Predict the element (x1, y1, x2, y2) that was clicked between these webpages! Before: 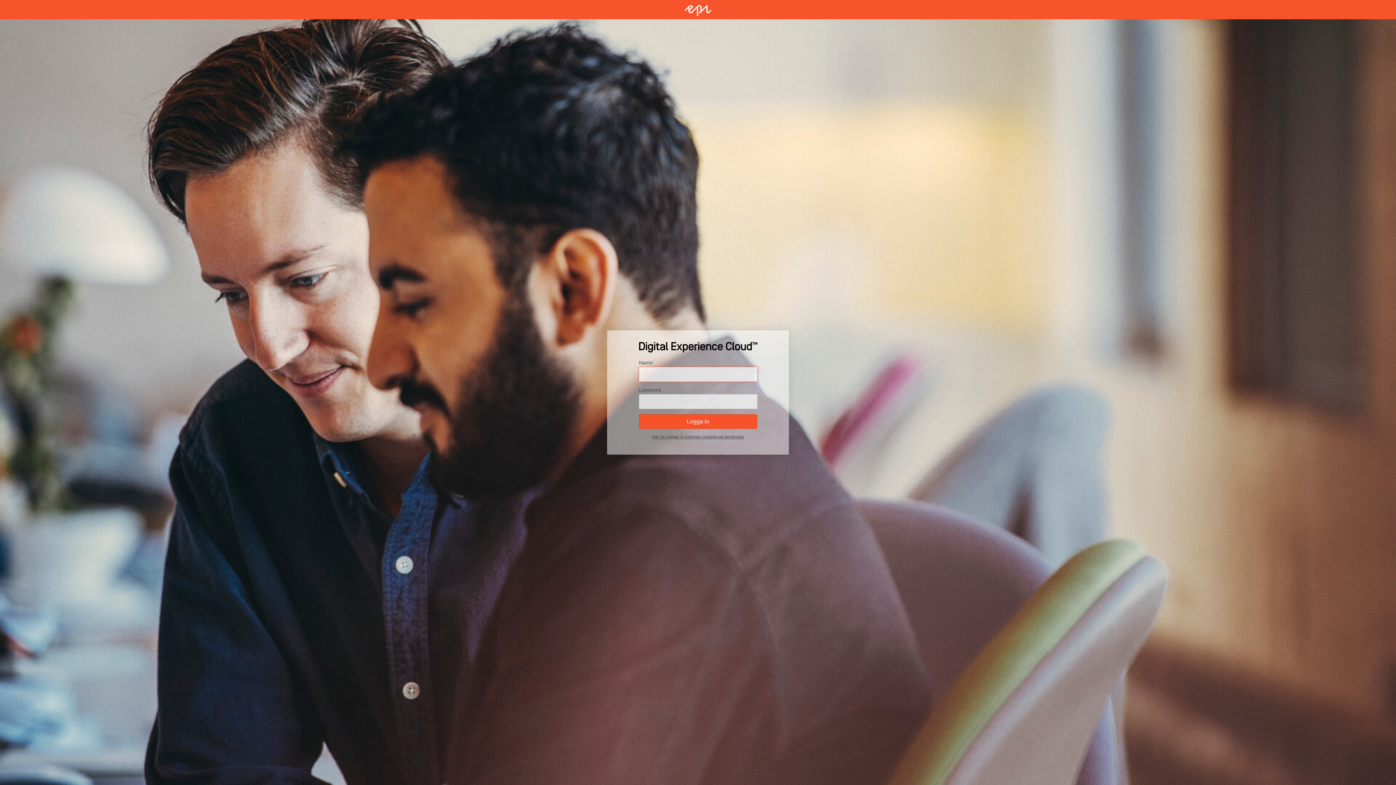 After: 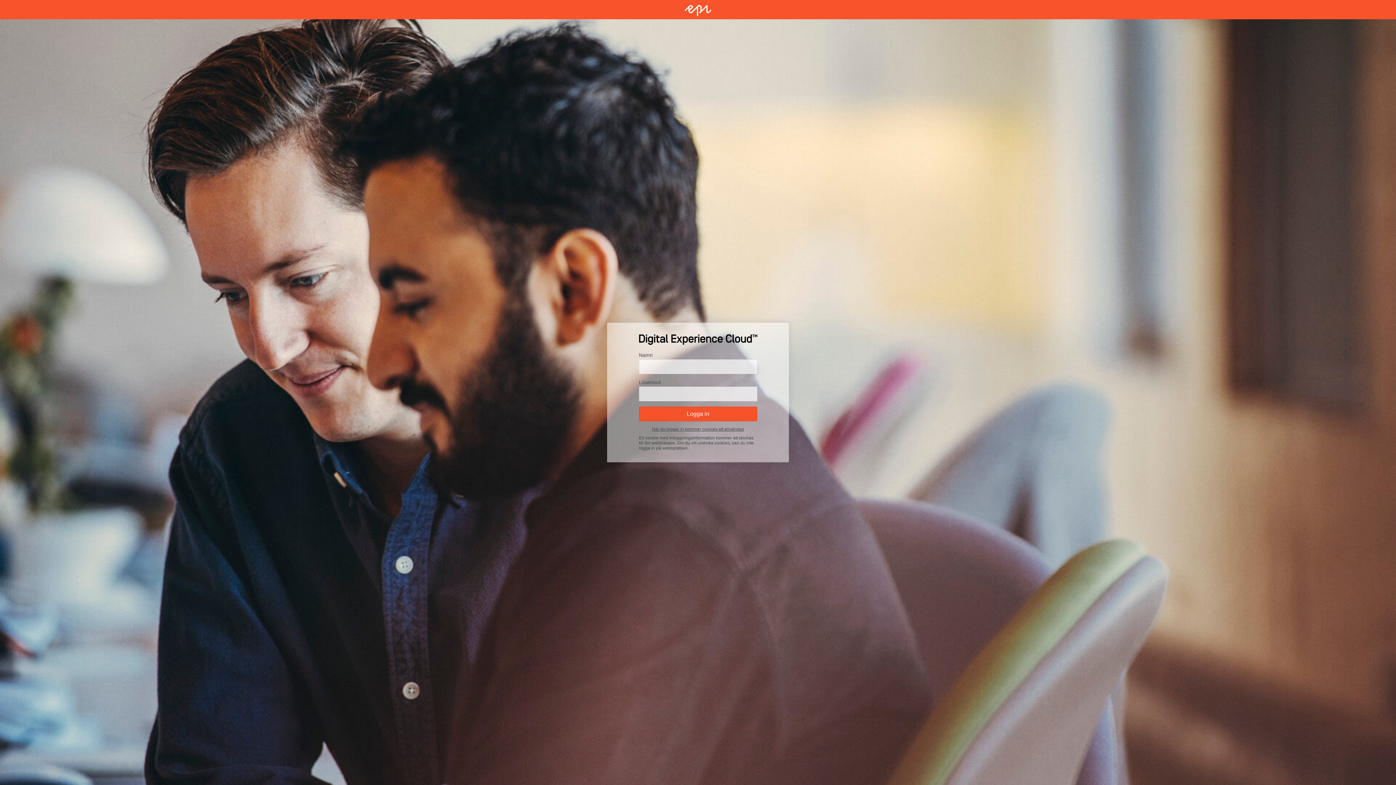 Action: label: När du loggar in kommer cookies att användas bbox: (652, 434, 744, 439)